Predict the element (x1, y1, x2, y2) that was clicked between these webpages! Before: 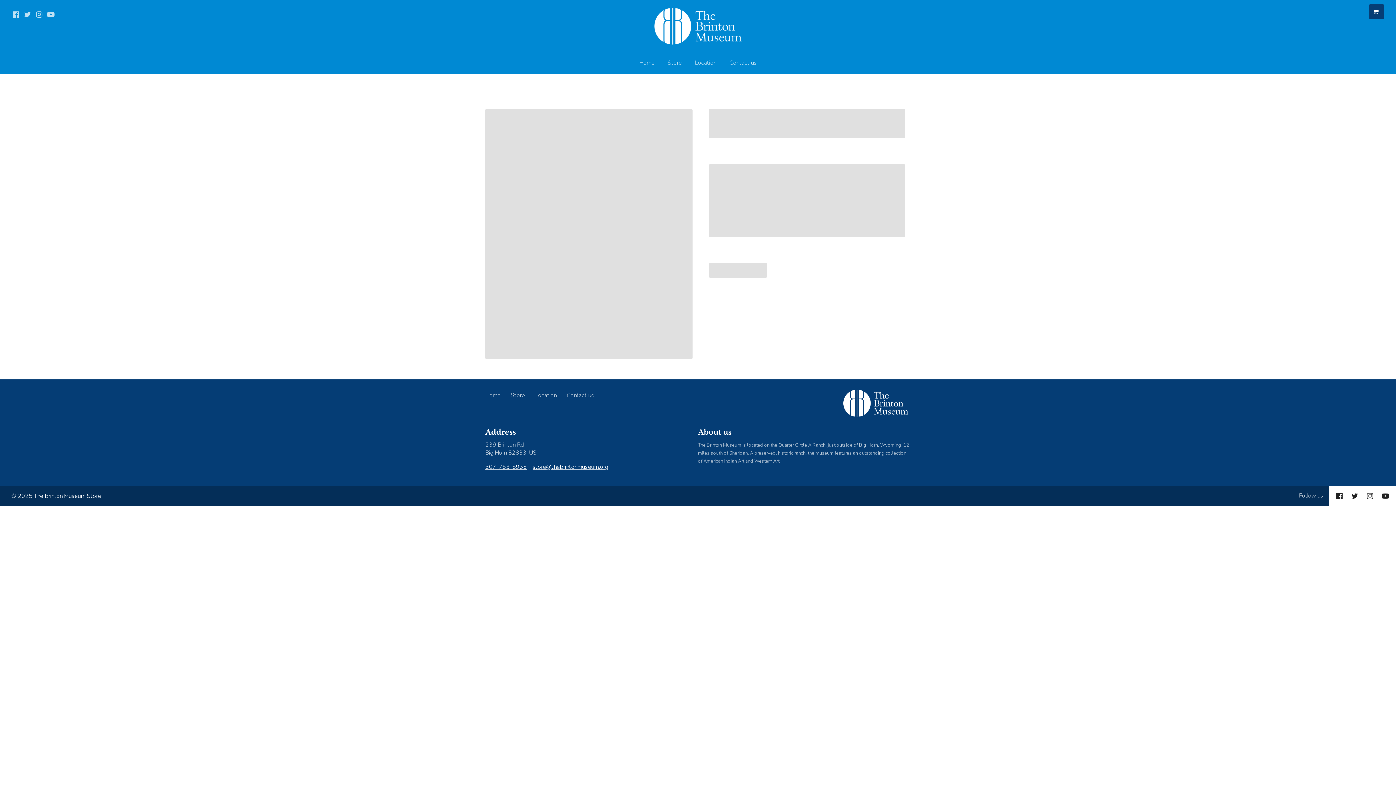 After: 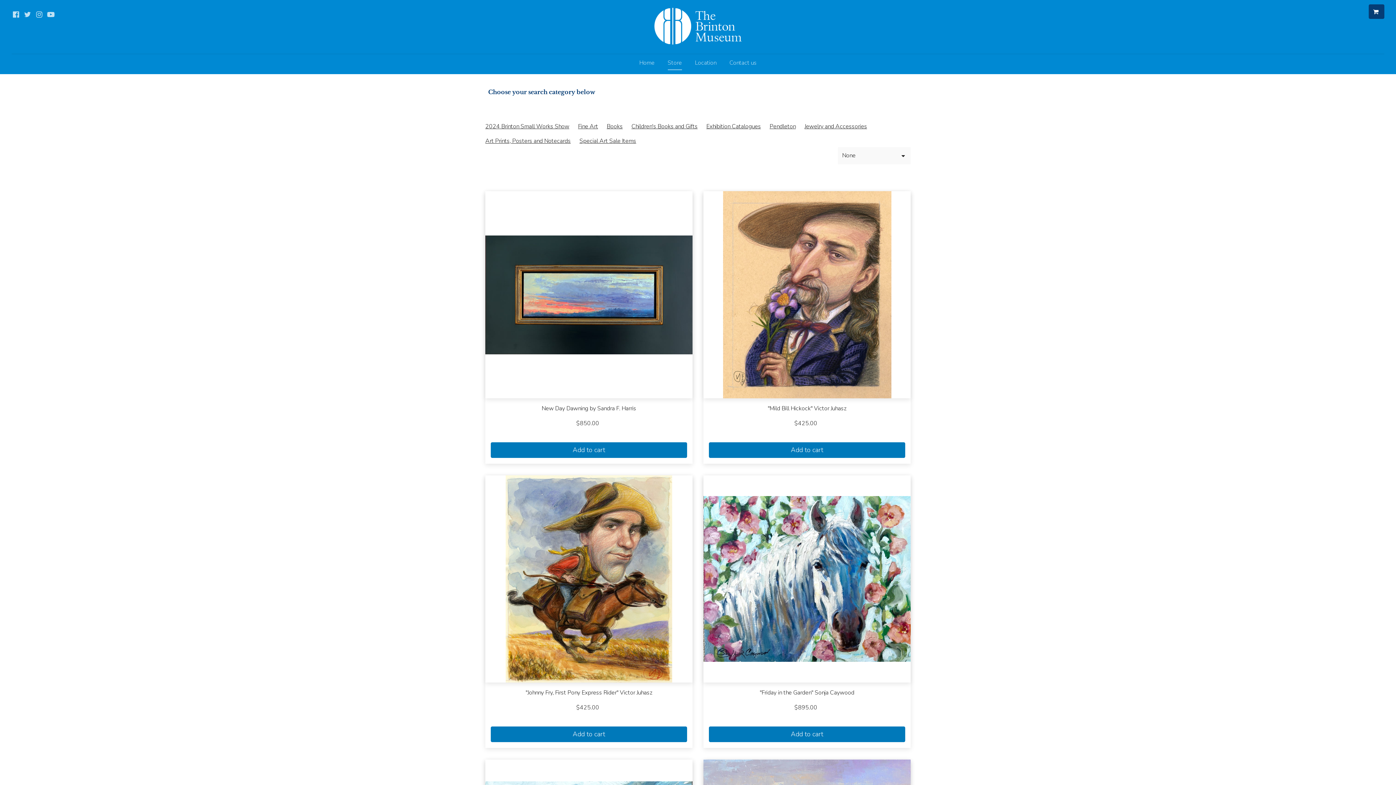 Action: bbox: (662, 55, 687, 70) label: Store